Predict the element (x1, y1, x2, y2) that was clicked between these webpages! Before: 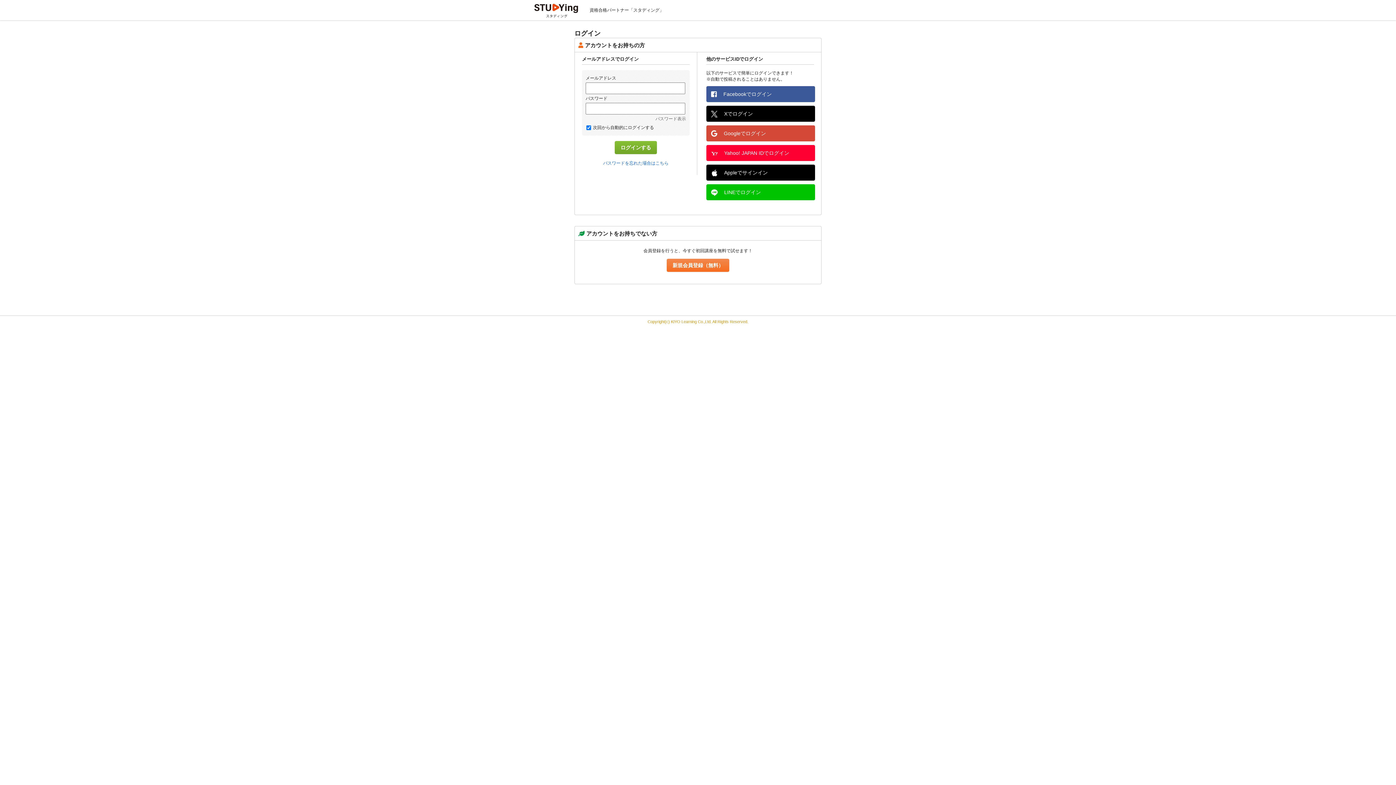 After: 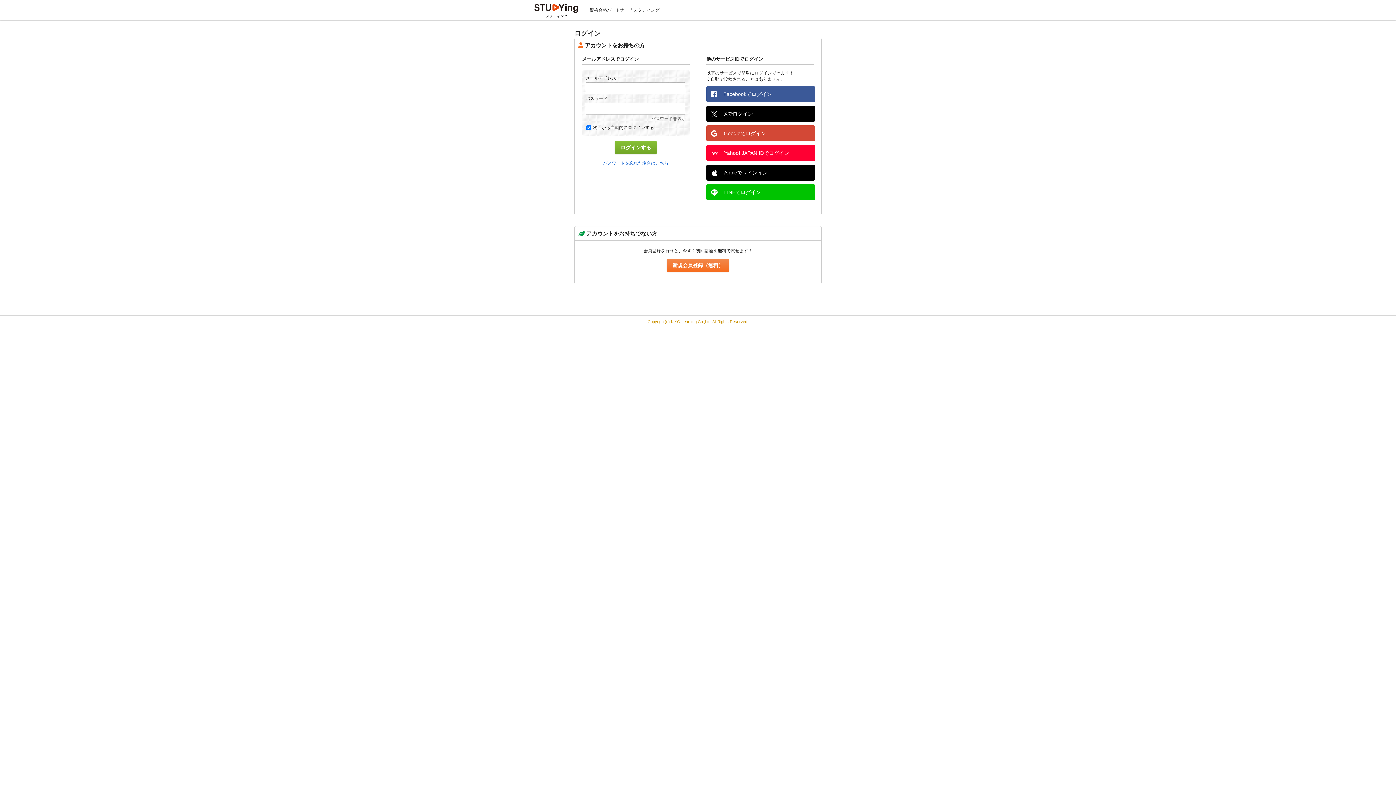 Action: bbox: (655, 116, 686, 121) label: パスワード表示